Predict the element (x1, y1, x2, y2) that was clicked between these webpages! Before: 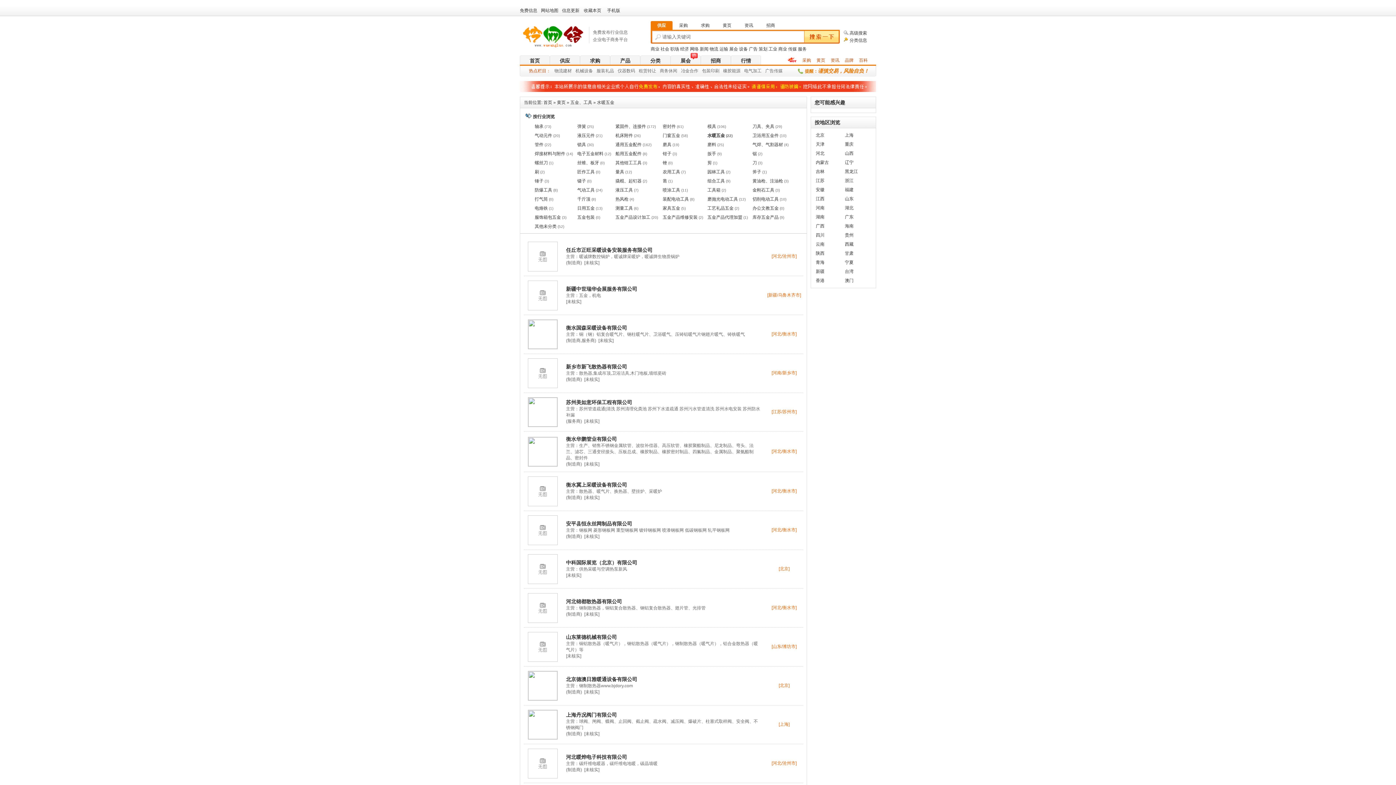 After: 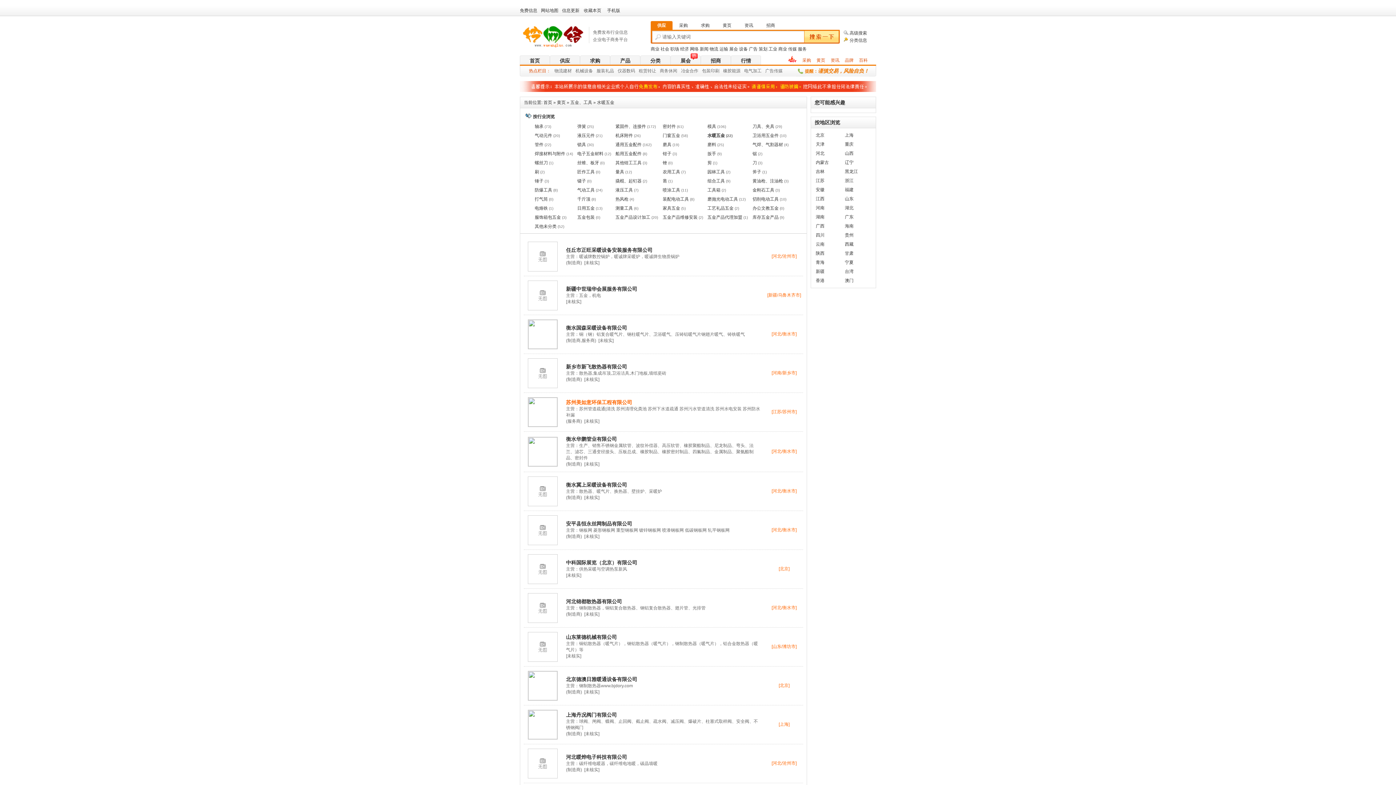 Action: label: 苏州美如意环保工程有限公司 bbox: (566, 400, 632, 405)